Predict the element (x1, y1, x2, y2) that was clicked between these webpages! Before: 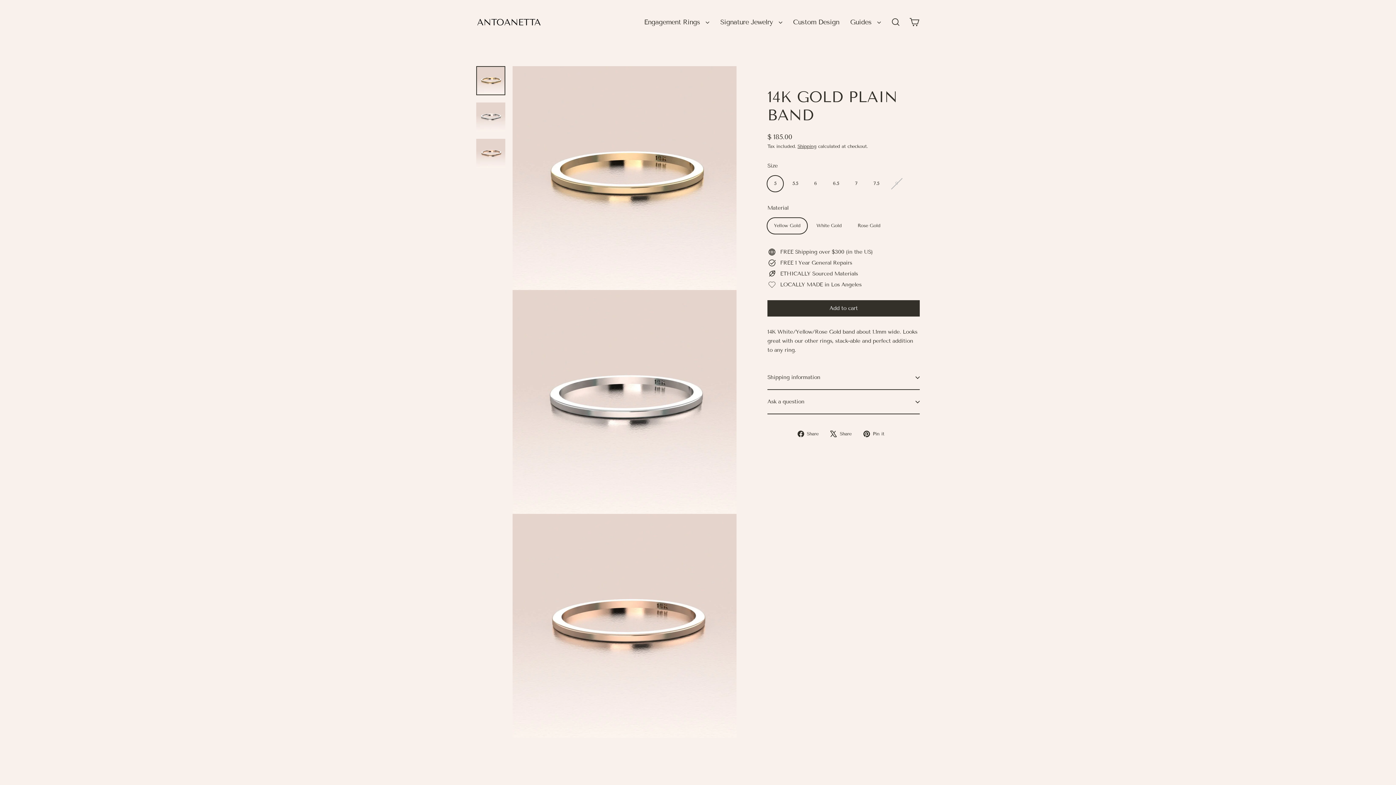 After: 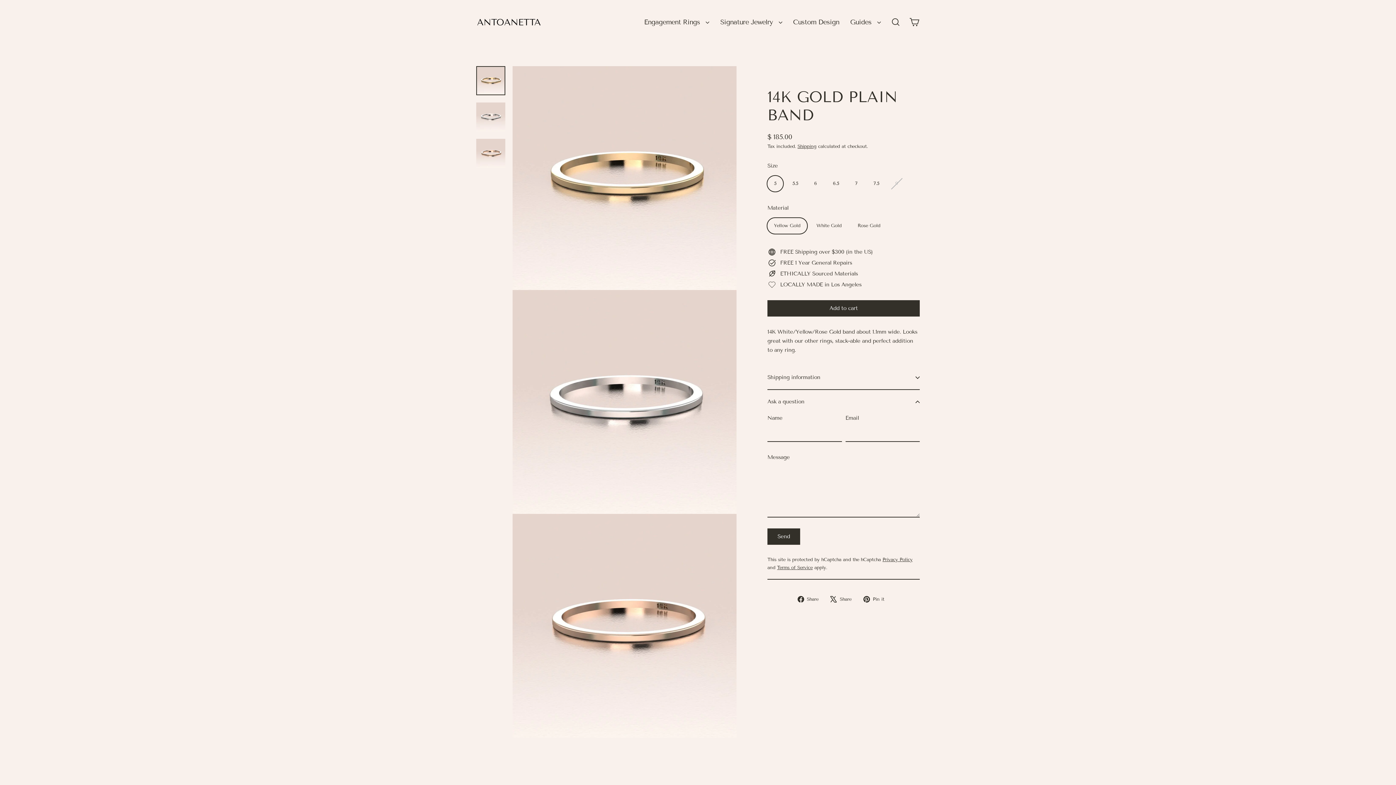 Action: label: Ask a question bbox: (767, 390, 920, 413)